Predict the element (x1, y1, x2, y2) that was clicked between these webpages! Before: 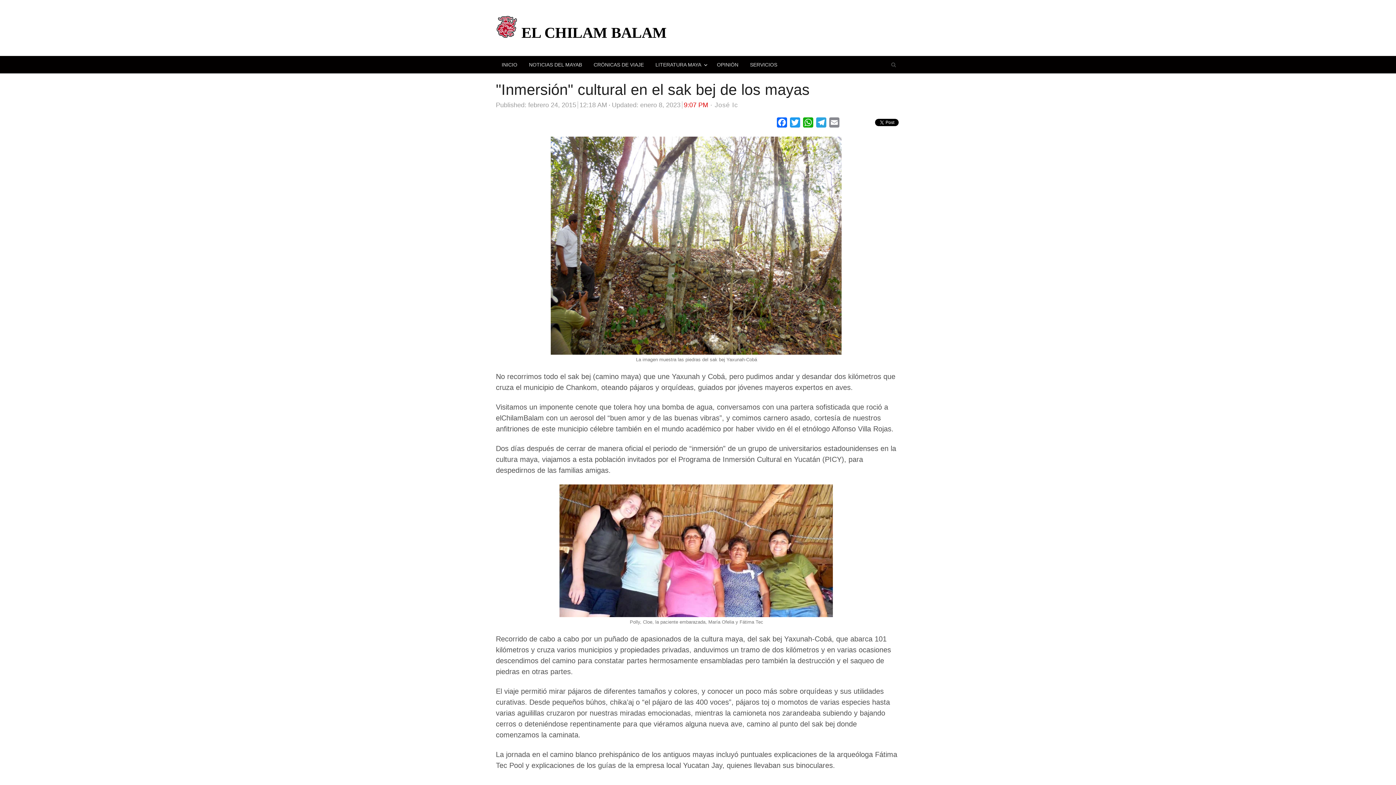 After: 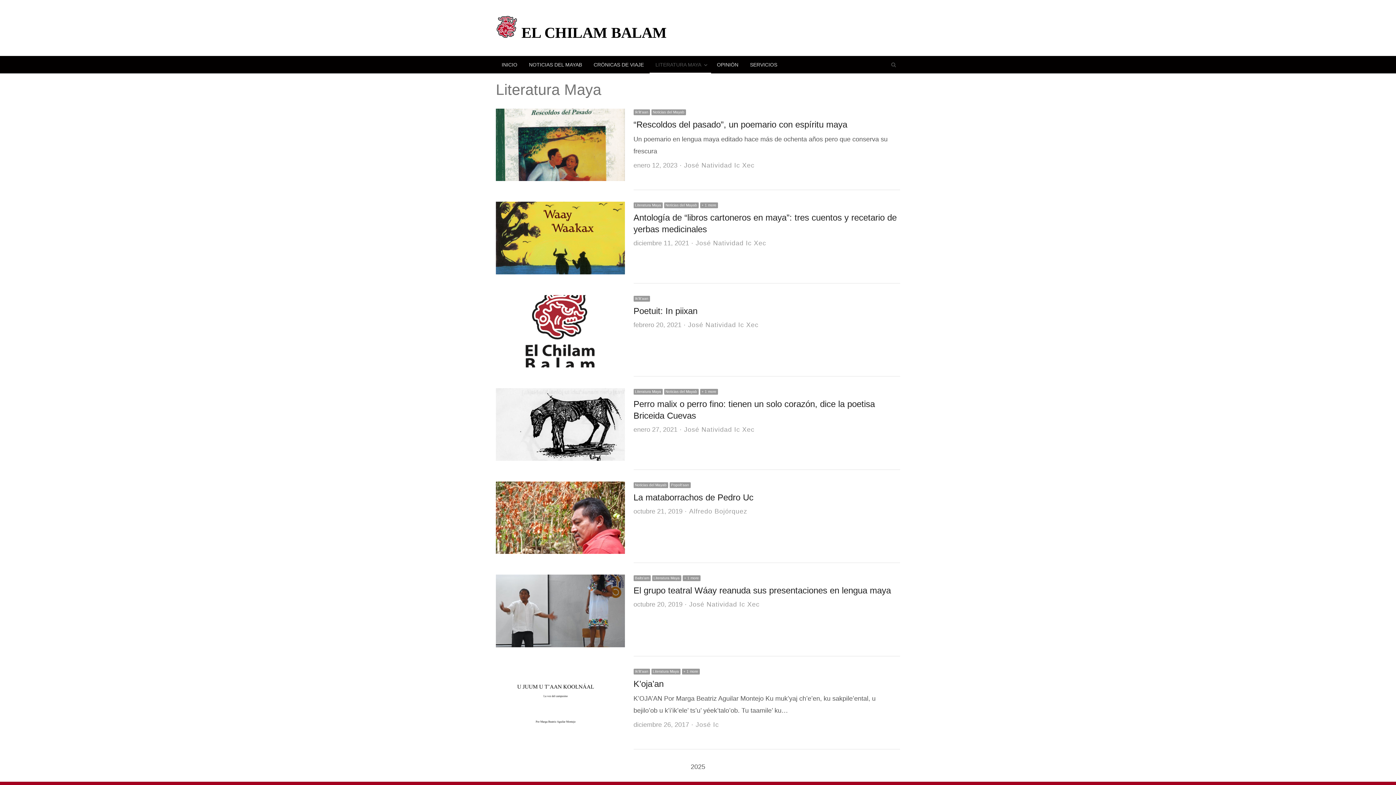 Action: bbox: (649, 56, 711, 73) label: LITERATURA MAYA